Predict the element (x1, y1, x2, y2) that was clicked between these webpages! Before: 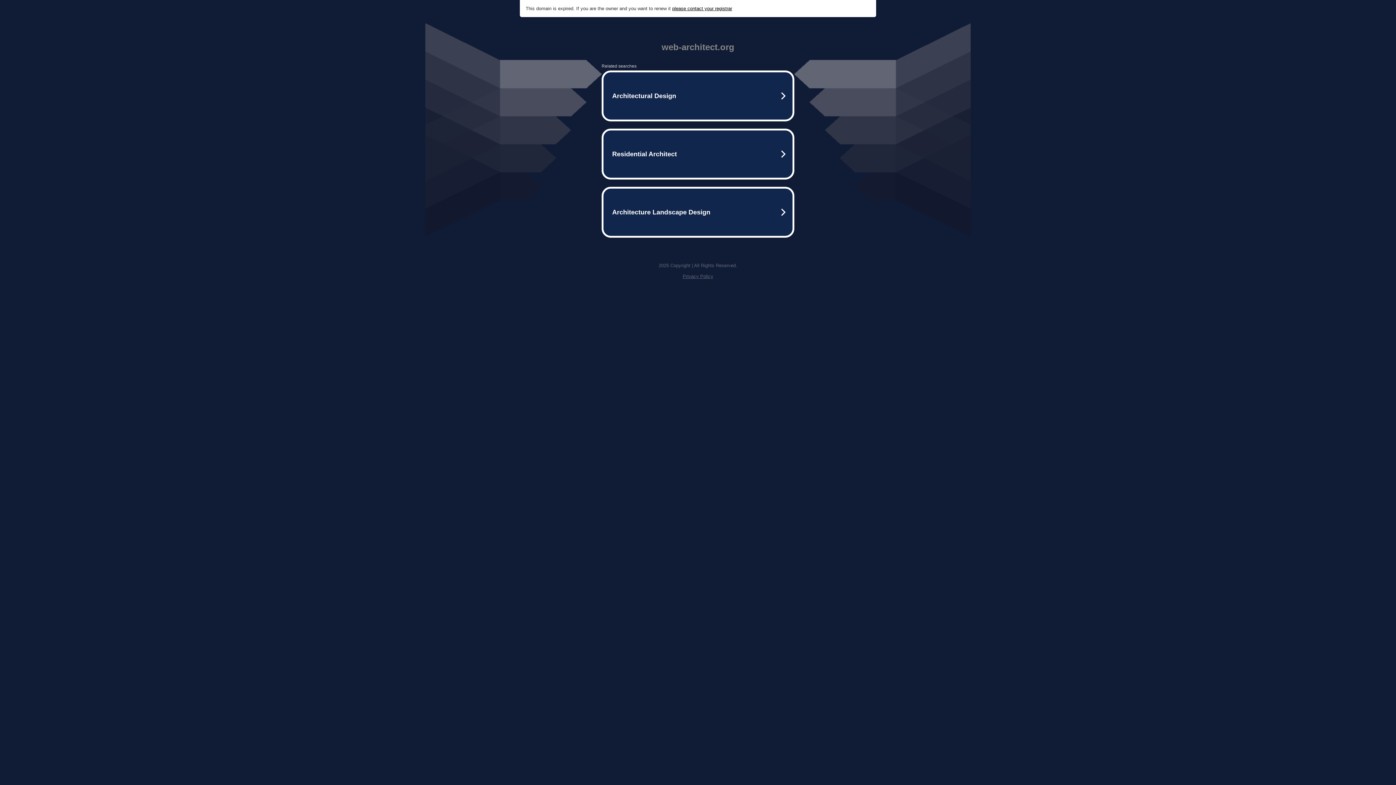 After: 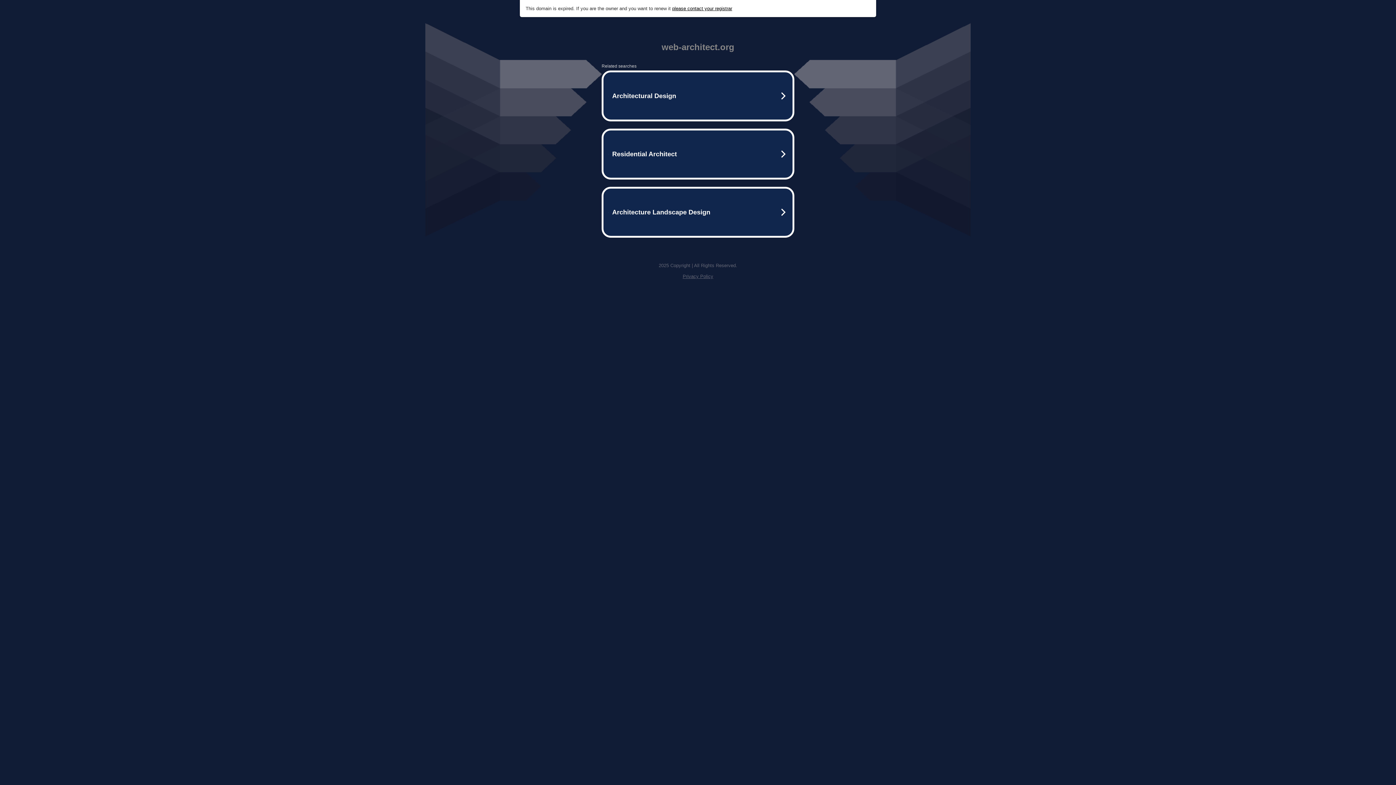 Action: bbox: (672, 5, 732, 11) label: please contact your registrar